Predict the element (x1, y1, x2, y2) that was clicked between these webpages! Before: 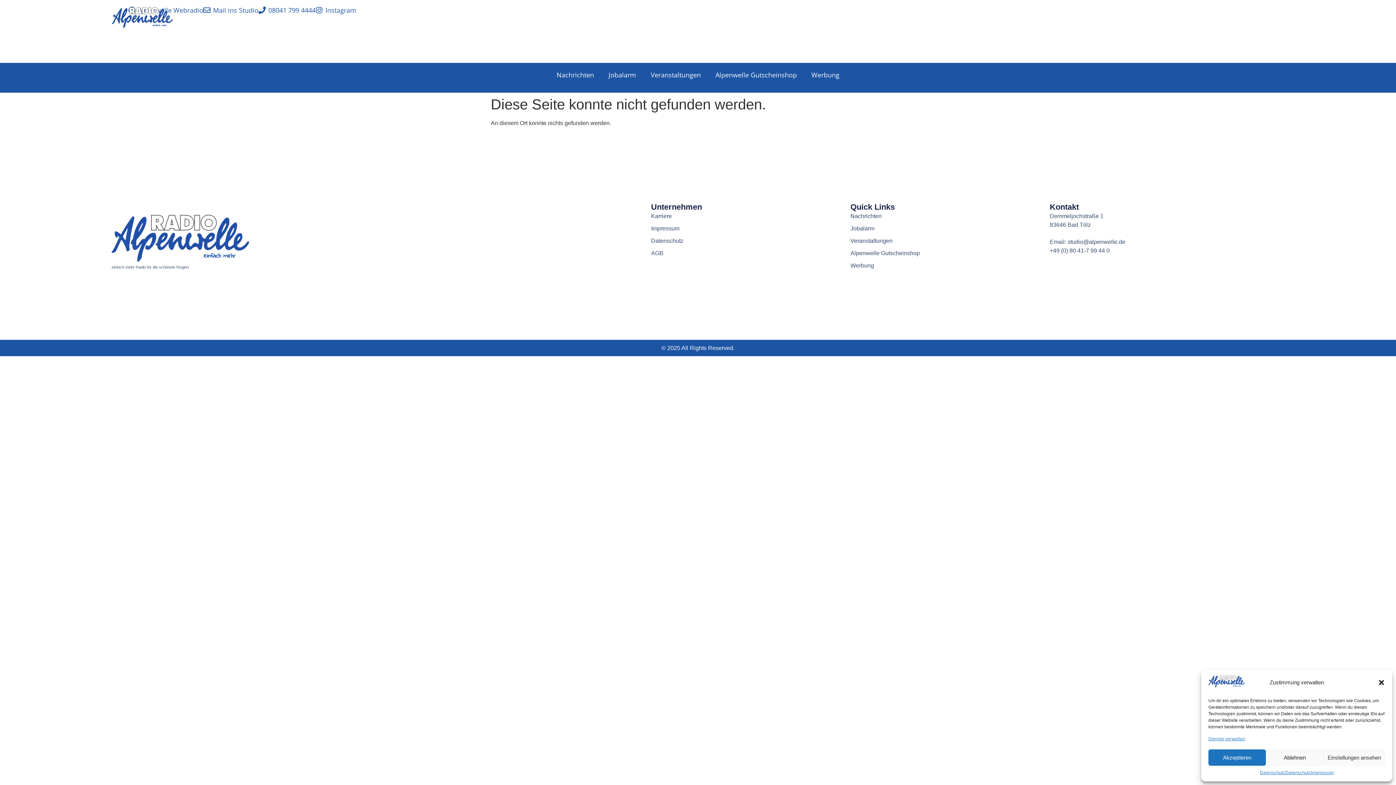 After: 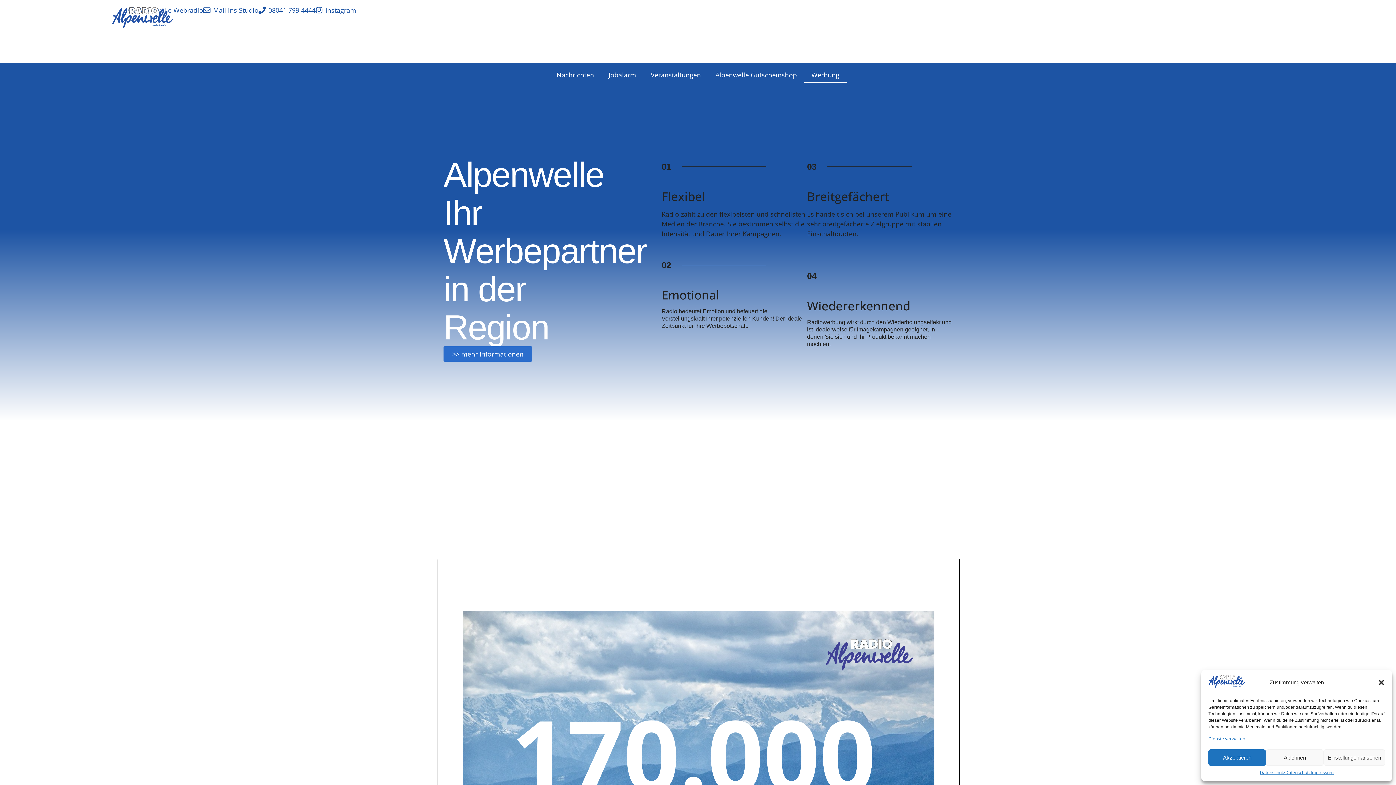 Action: bbox: (804, 66, 846, 83) label: Werbung